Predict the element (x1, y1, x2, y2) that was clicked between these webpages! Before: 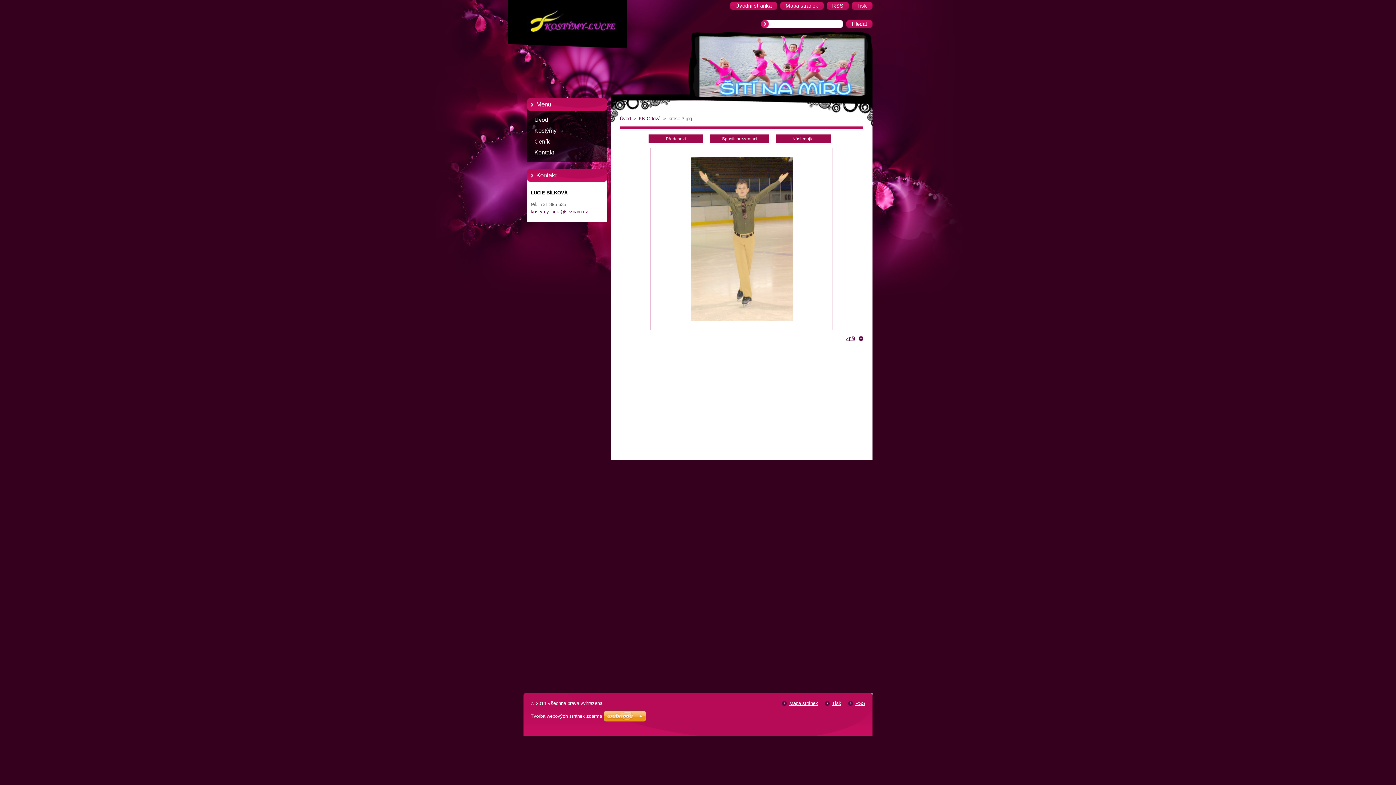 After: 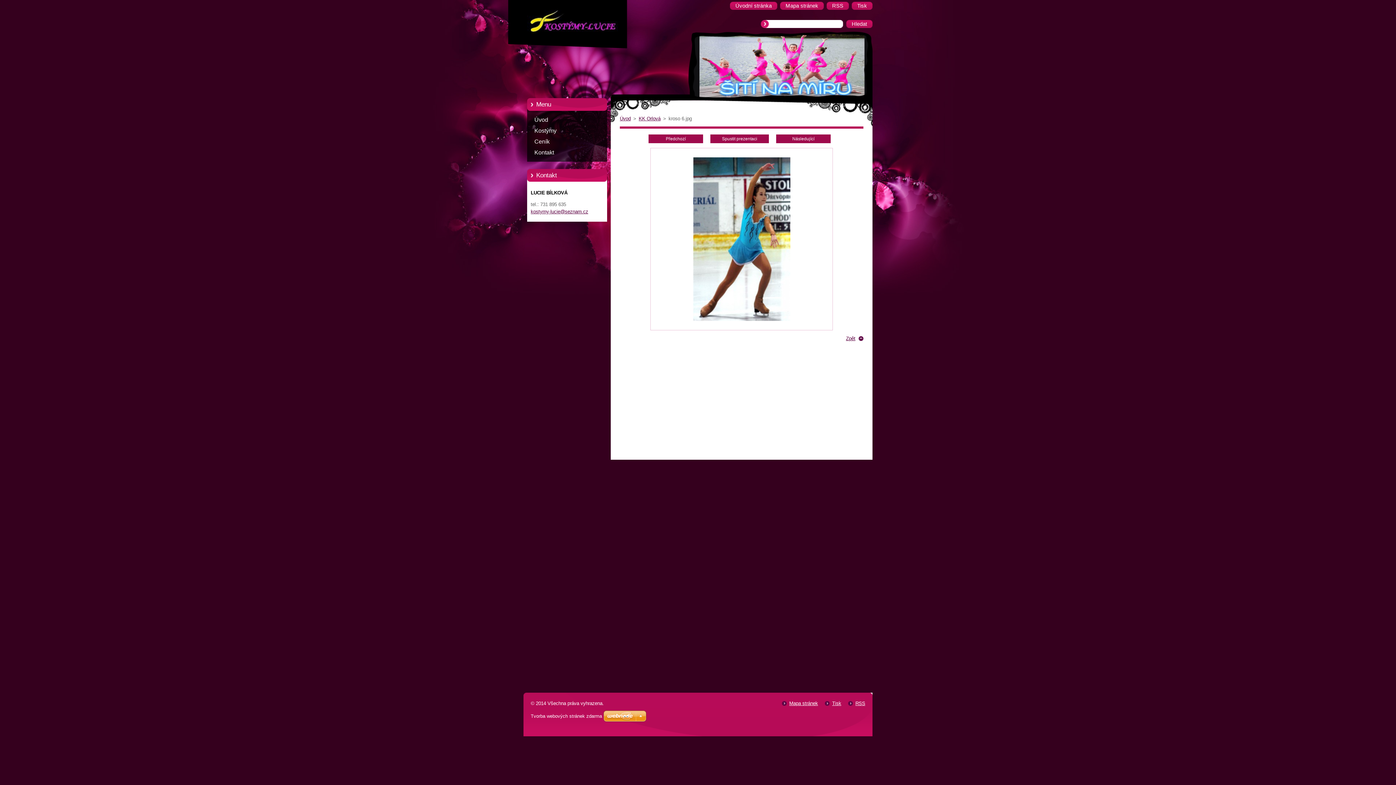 Action: label: Spustit prezentaci bbox: (710, 134, 769, 143)